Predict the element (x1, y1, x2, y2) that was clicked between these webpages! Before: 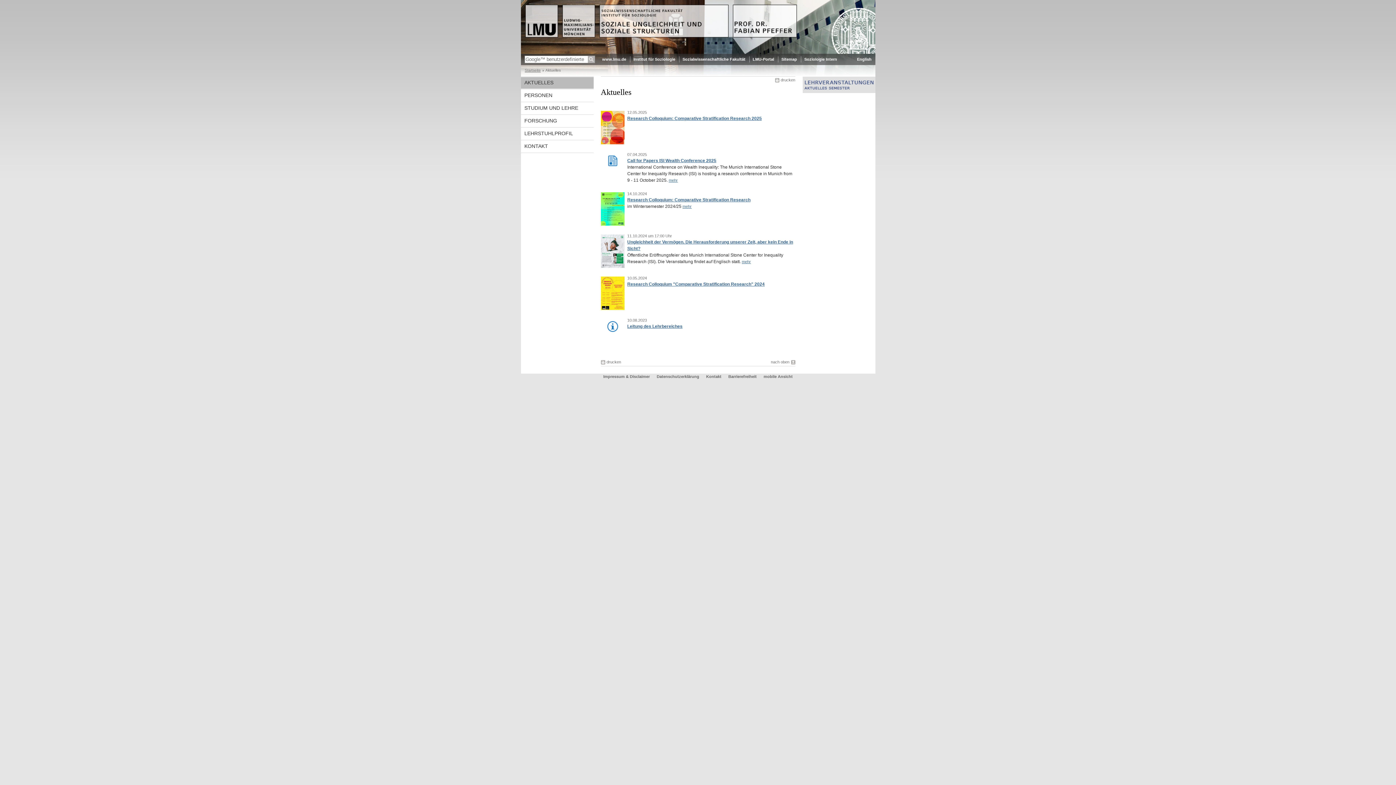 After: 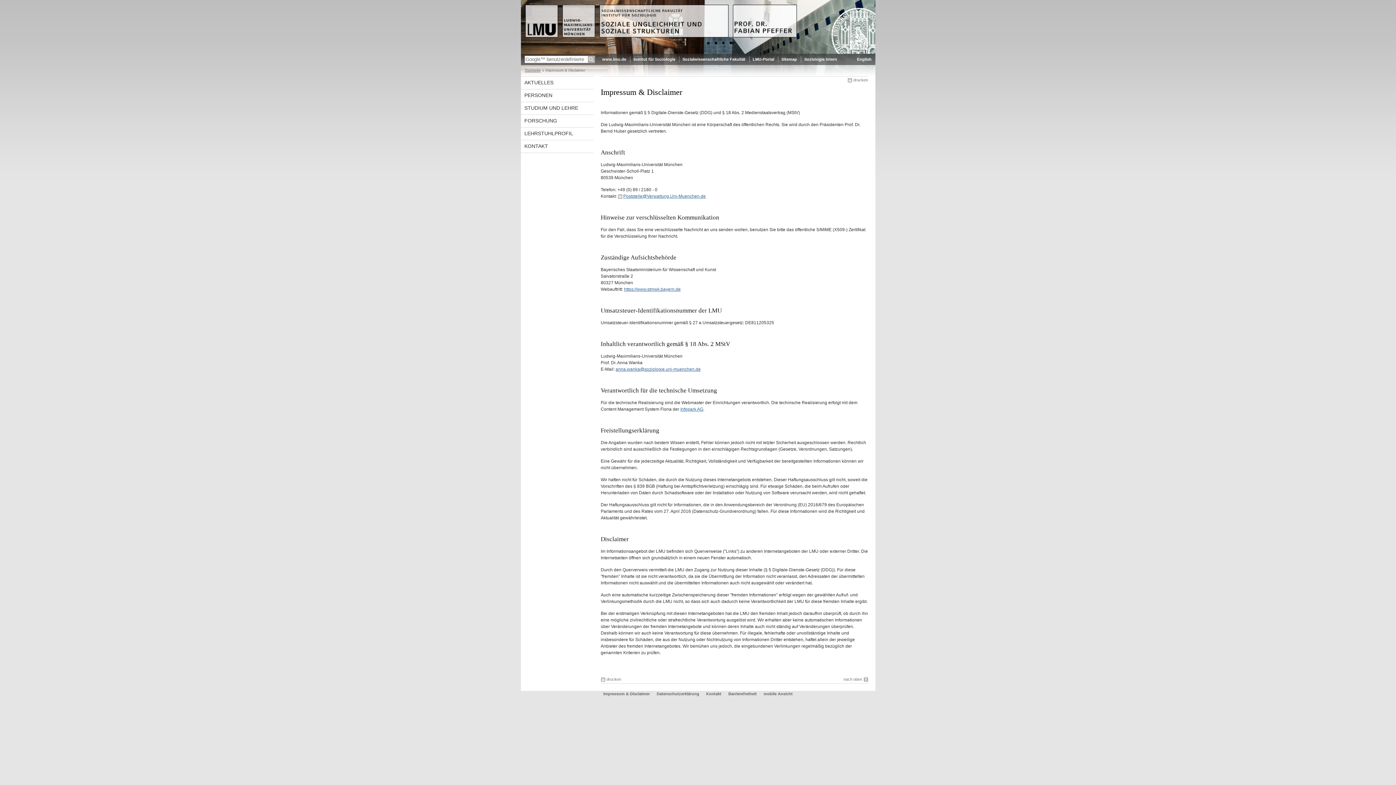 Action: bbox: (603, 374, 650, 378) label: Impressum & Disclaimer